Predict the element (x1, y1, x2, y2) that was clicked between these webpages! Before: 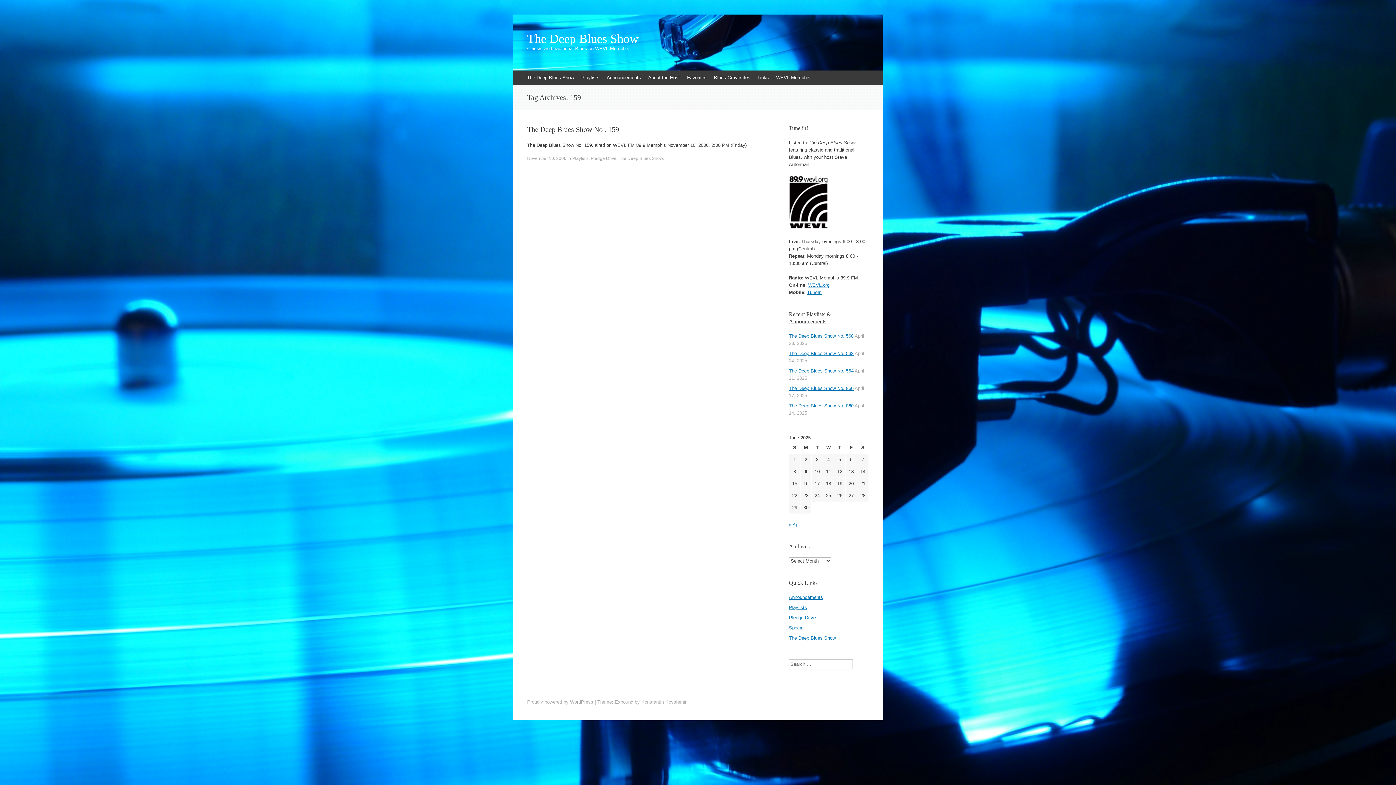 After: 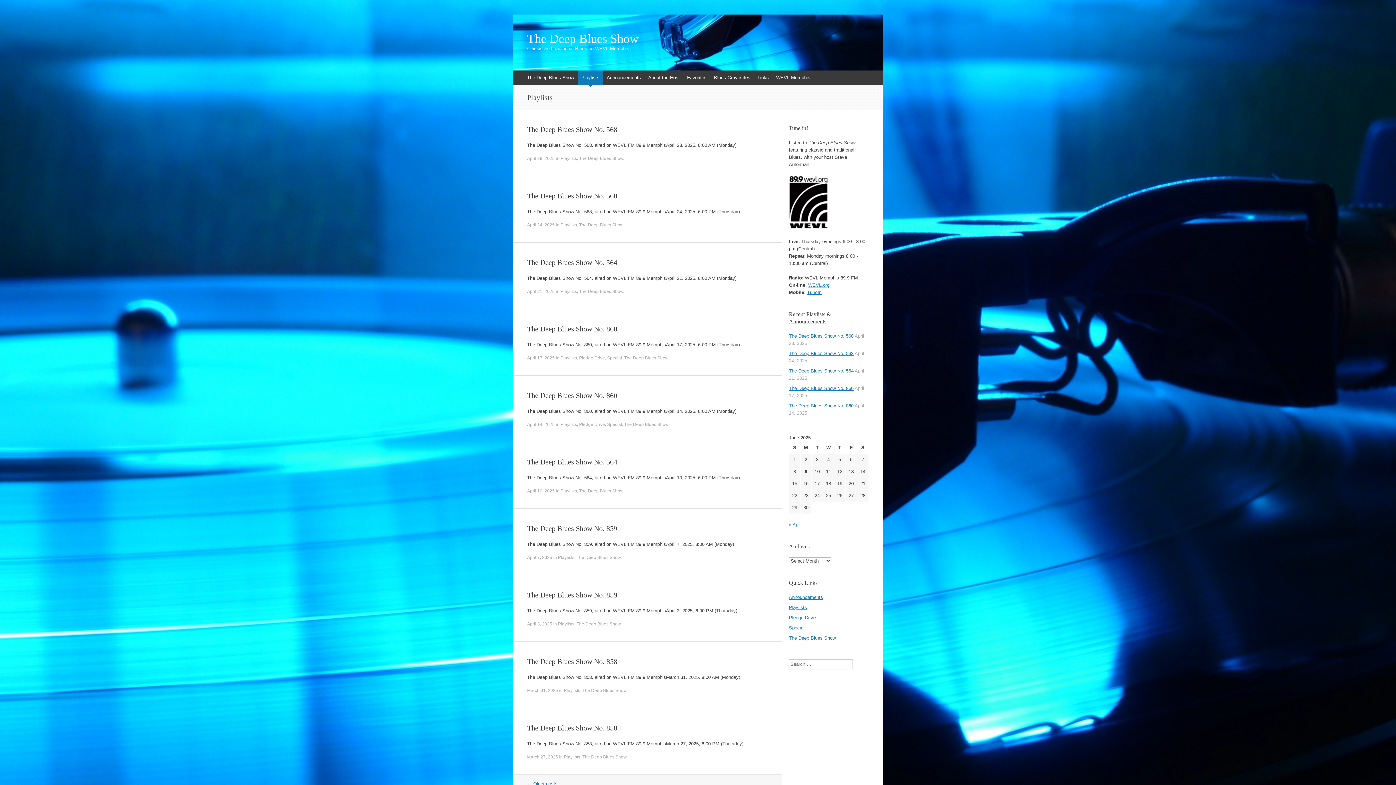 Action: label: Playlists bbox: (577, 70, 603, 85)